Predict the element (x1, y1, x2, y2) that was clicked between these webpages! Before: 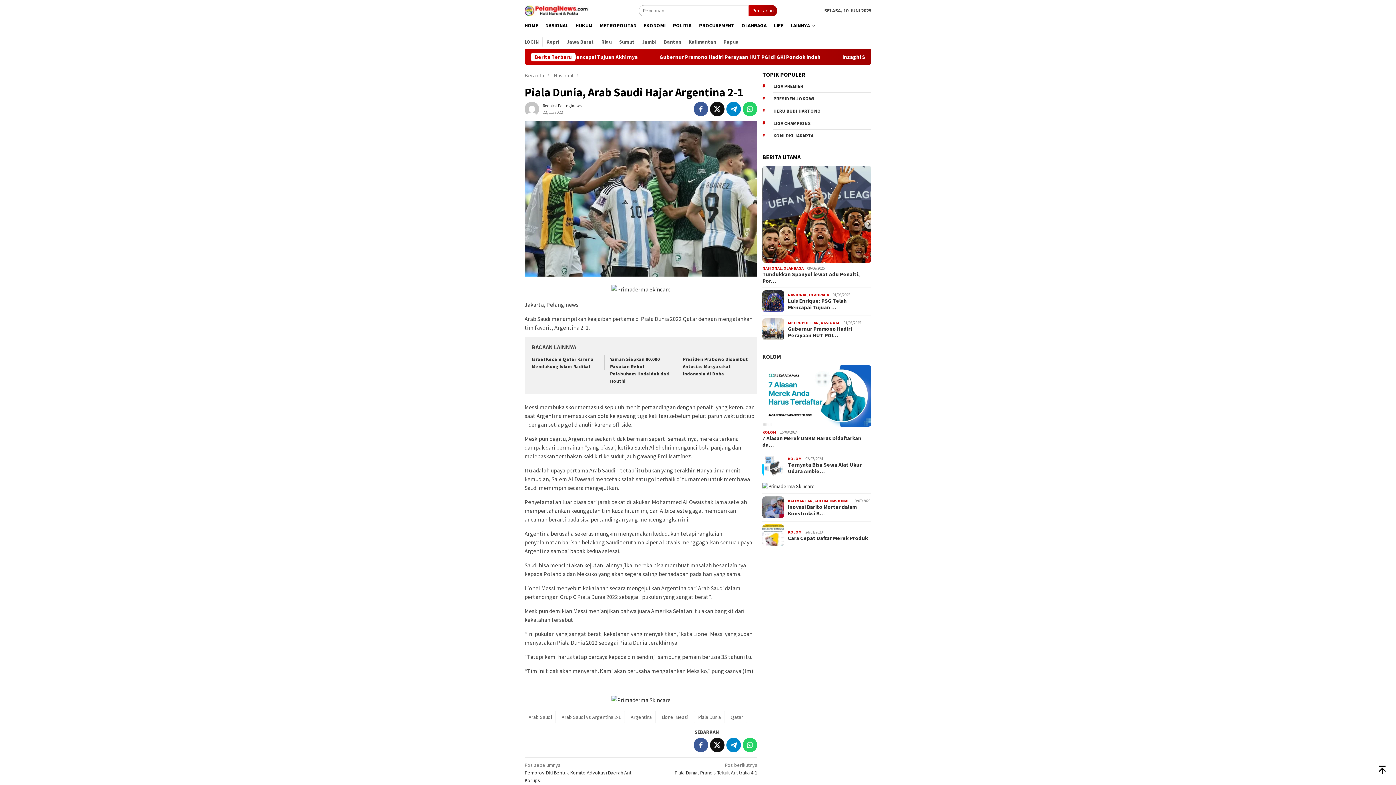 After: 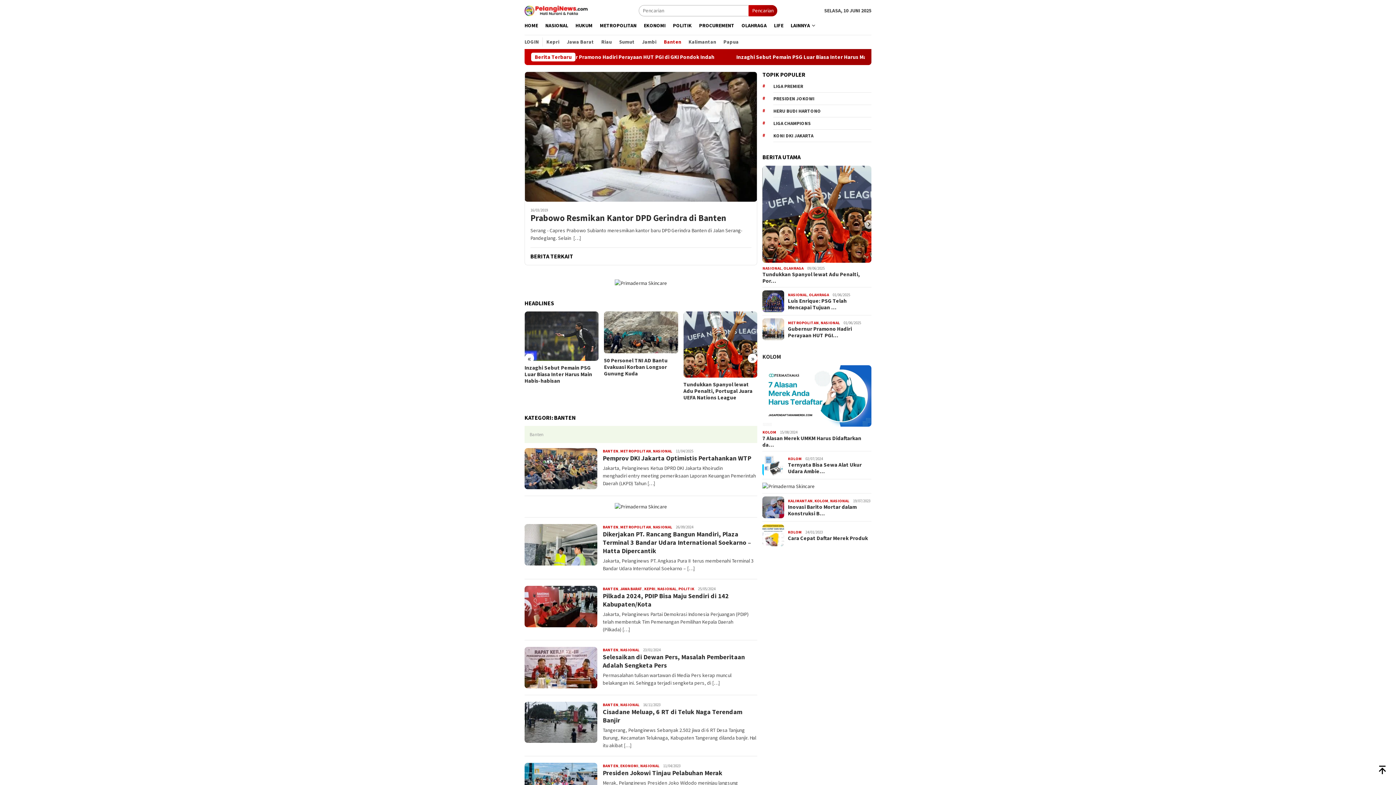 Action: label: Banten bbox: (660, 37, 685, 46)